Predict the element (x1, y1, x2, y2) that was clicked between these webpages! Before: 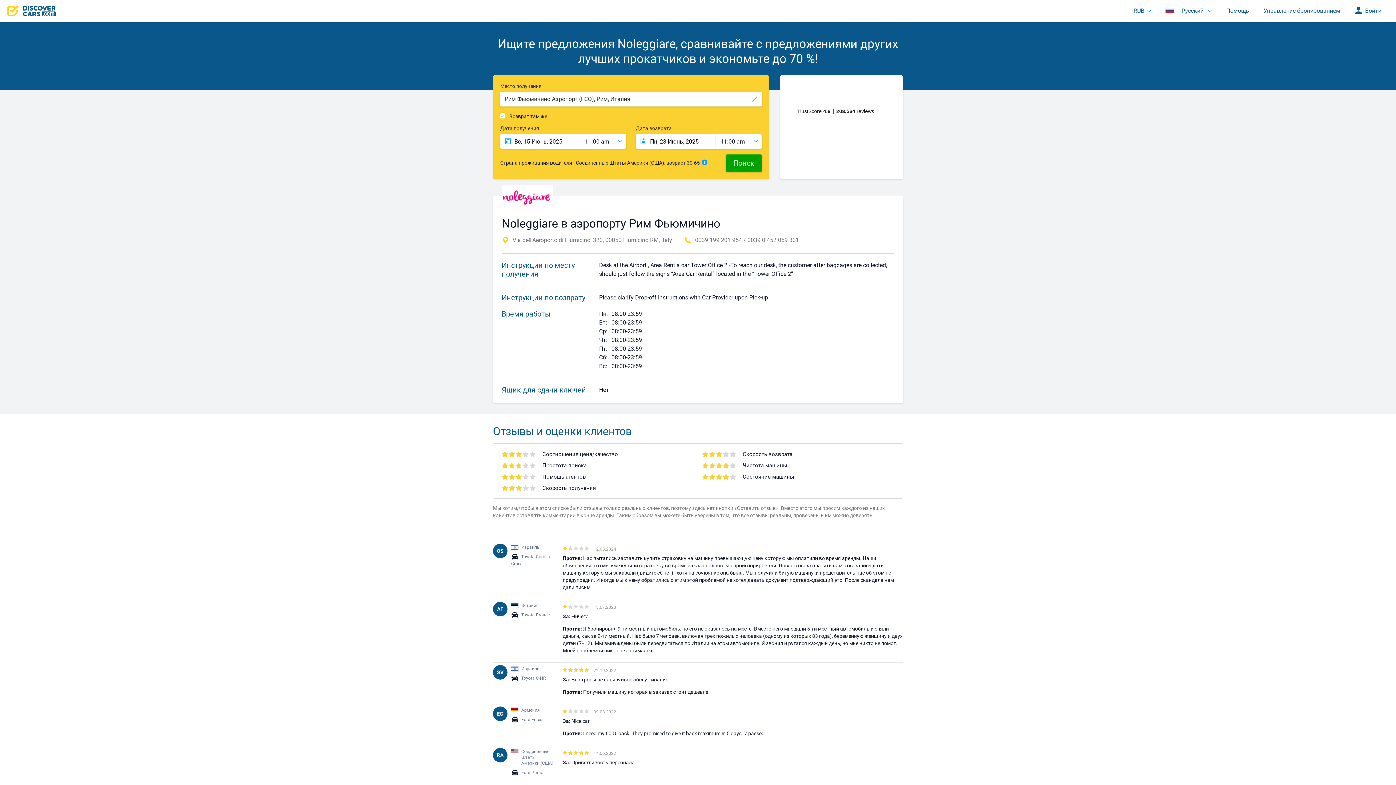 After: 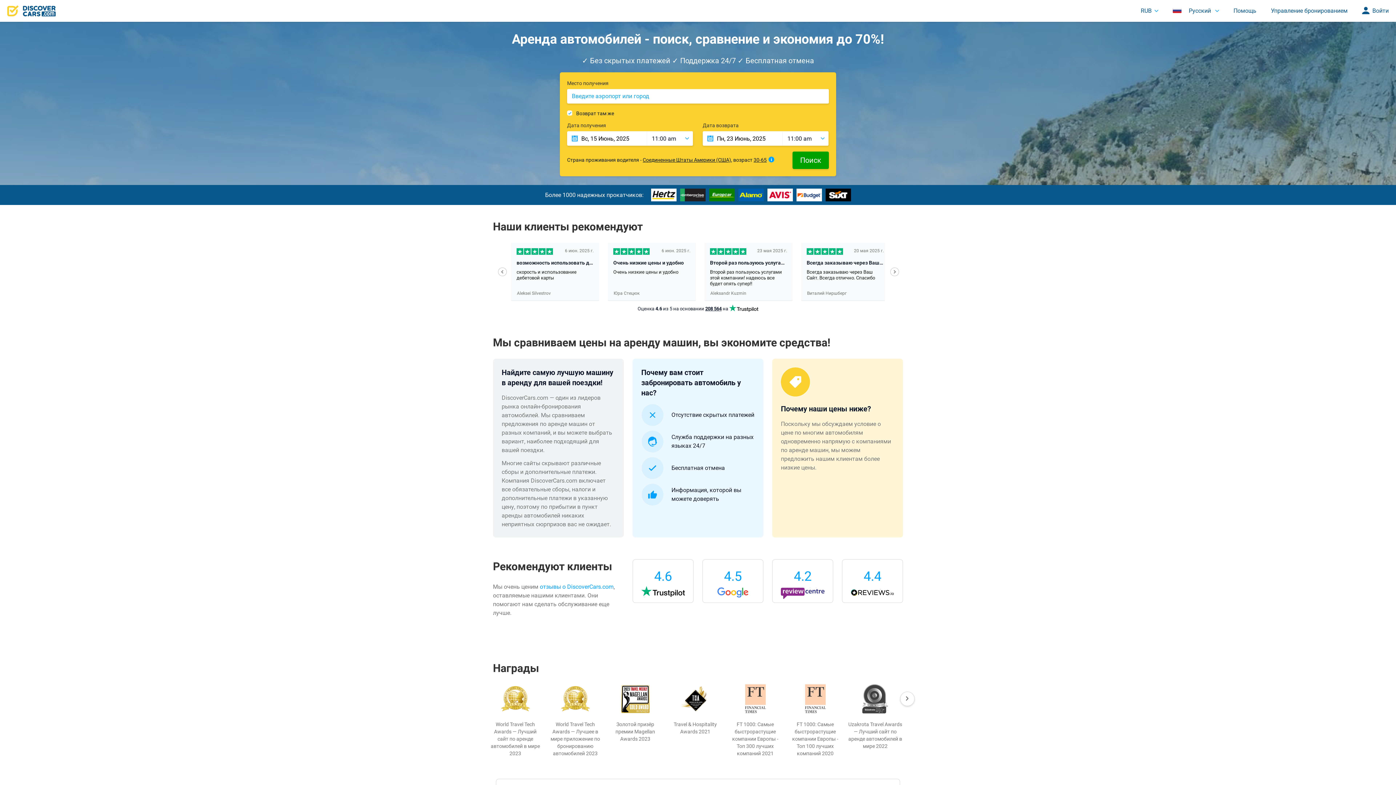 Action: bbox: (7, 7, 55, 13)